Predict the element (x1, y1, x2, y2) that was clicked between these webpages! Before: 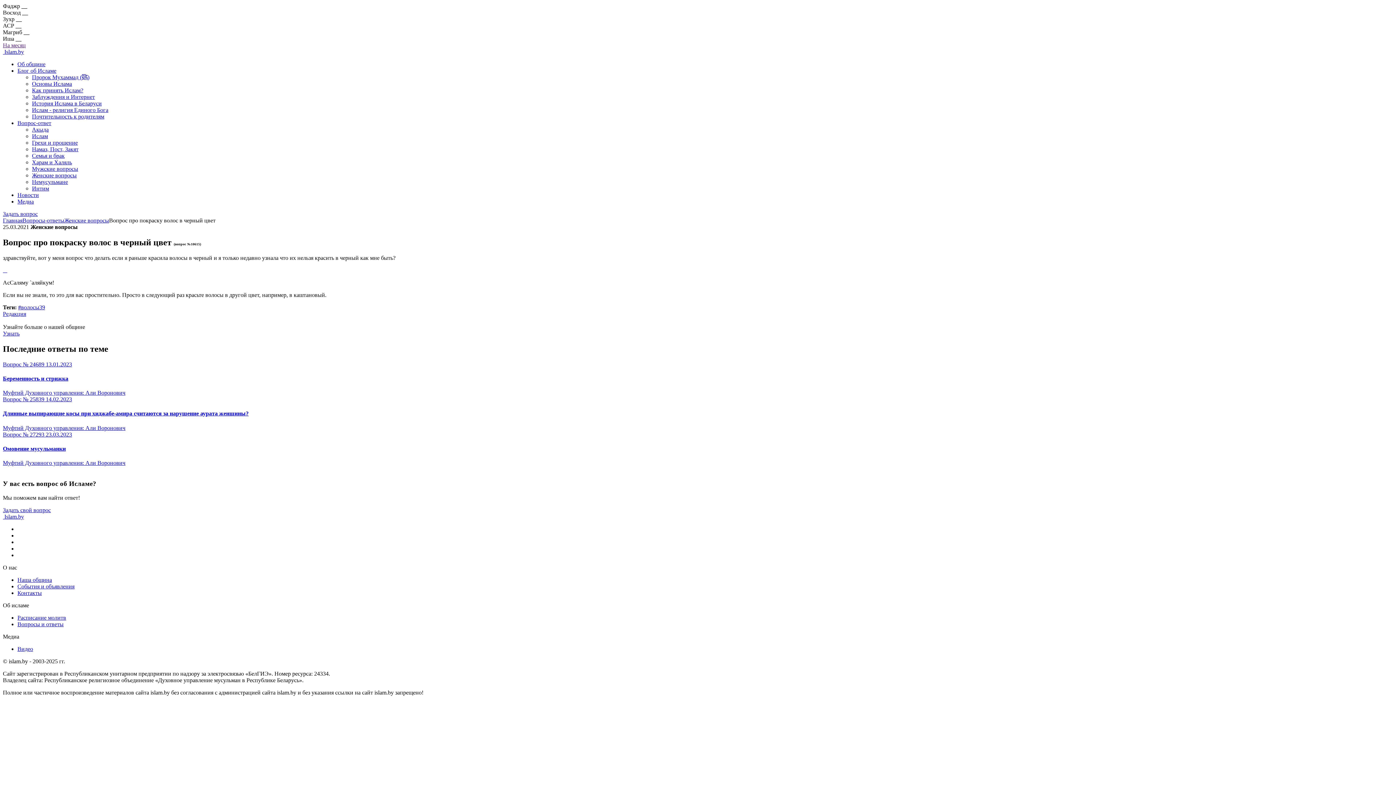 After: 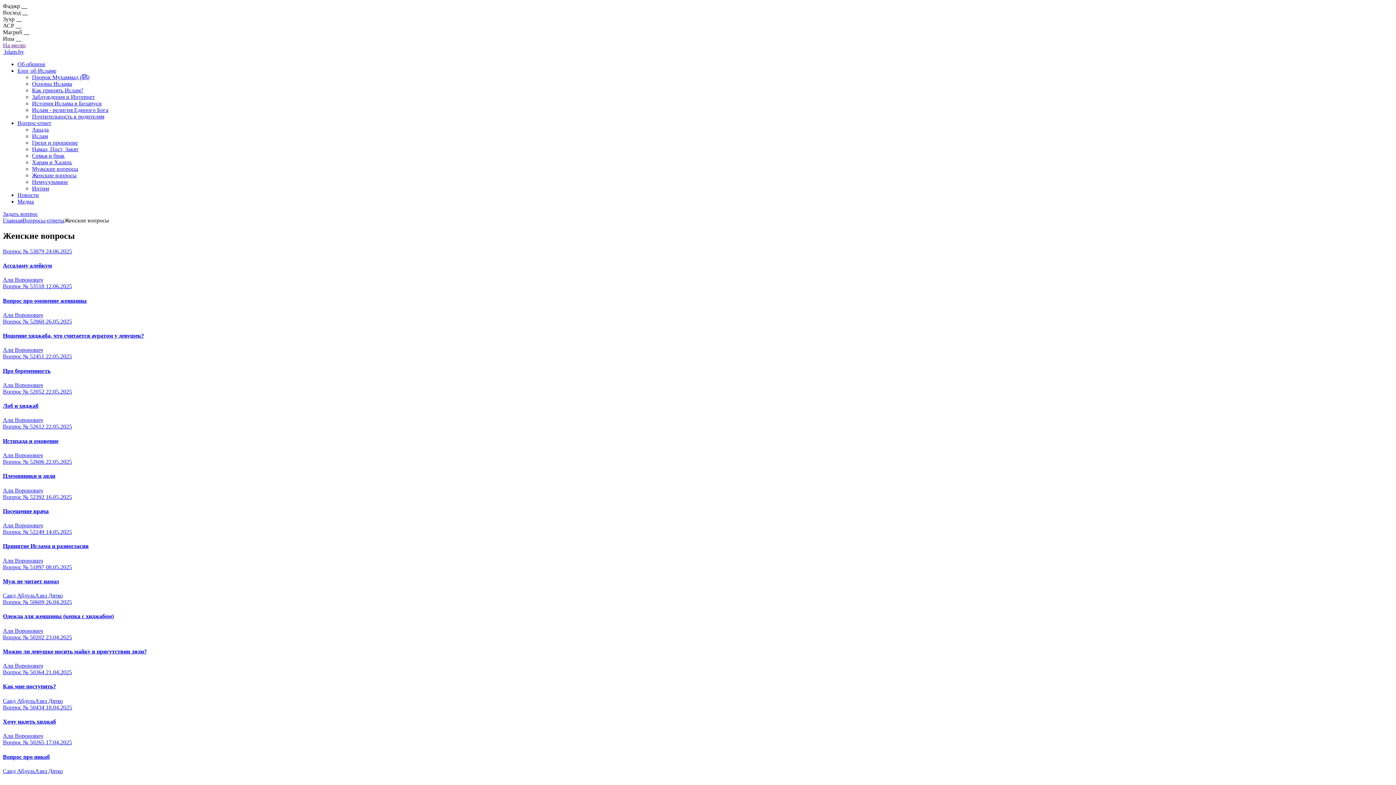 Action: bbox: (64, 217, 109, 223) label: Женские вопросы